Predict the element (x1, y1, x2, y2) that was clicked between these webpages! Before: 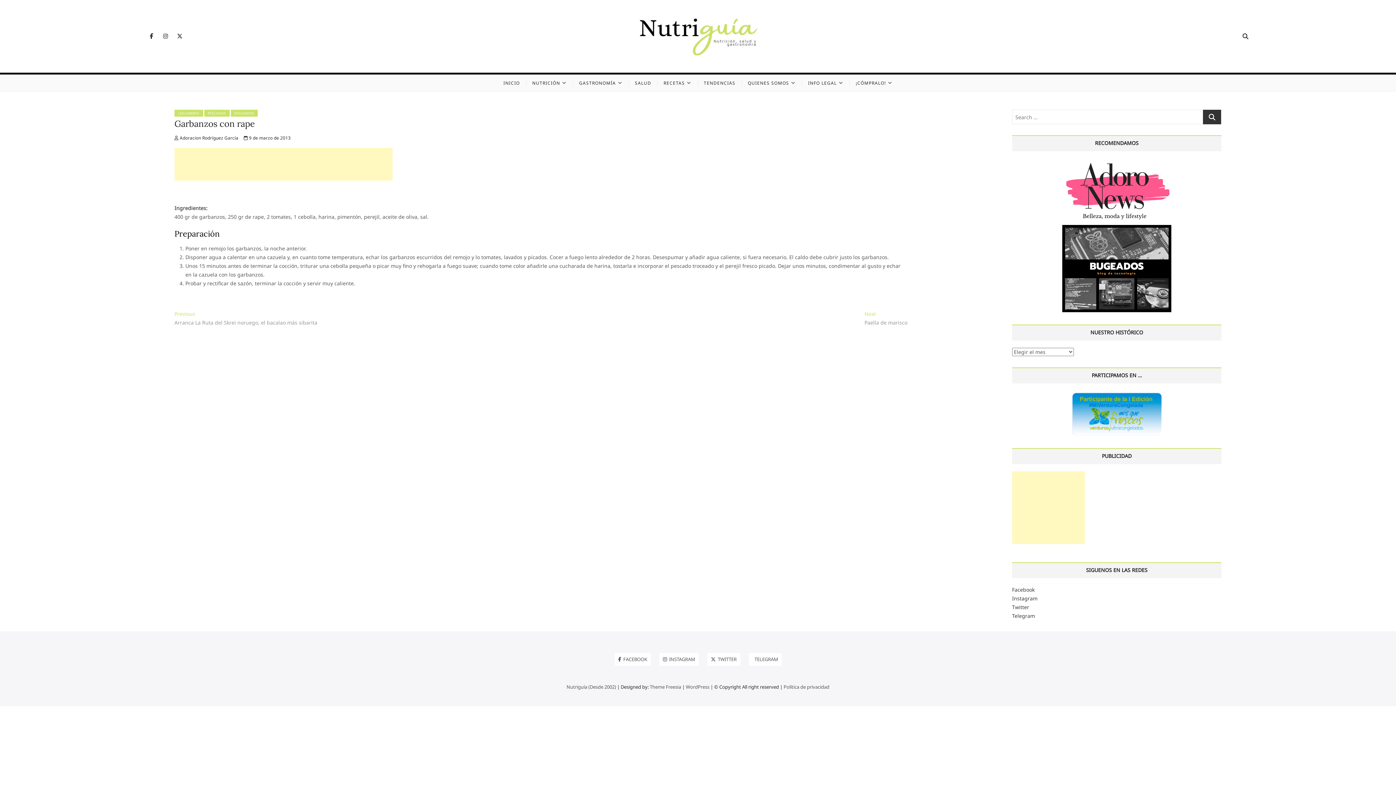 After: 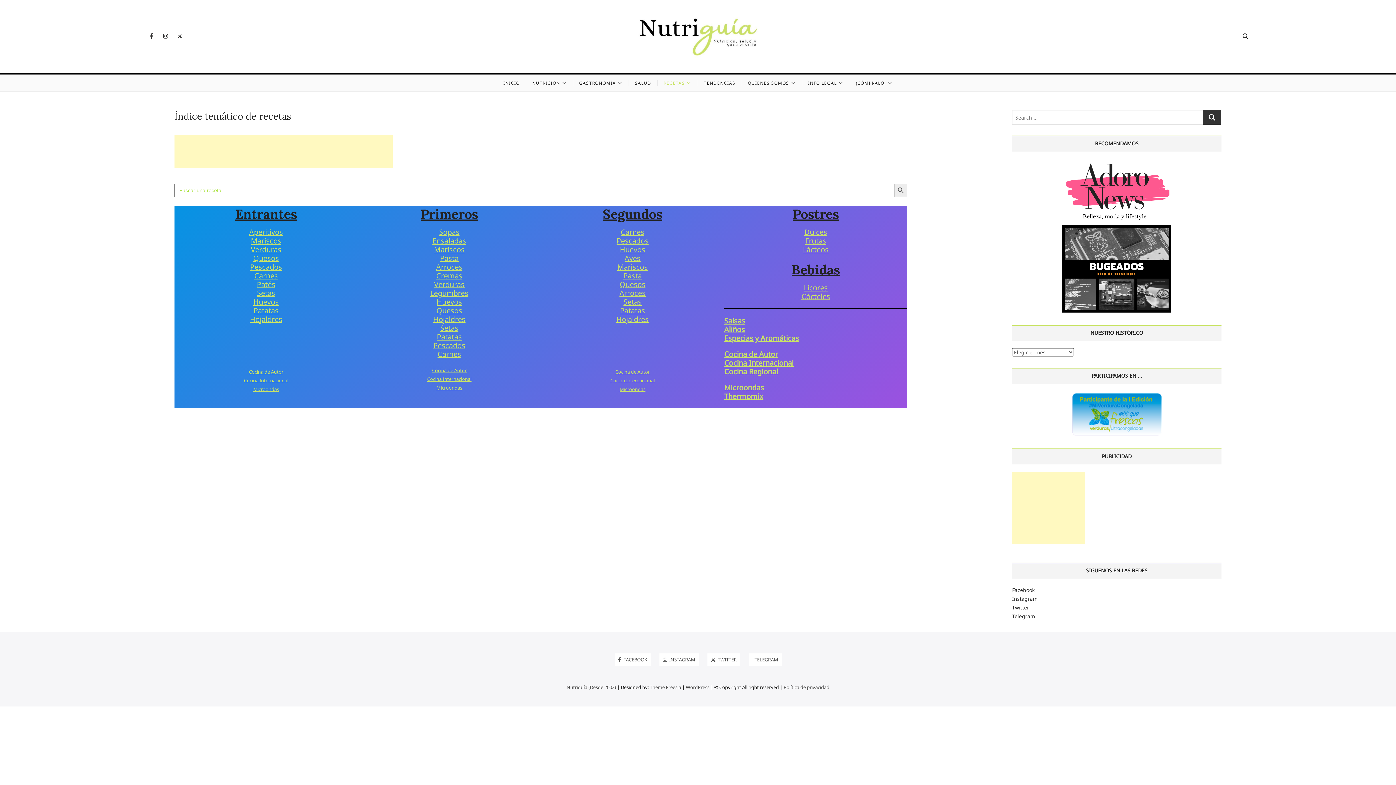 Action: bbox: (658, 74, 697, 91) label: RECETAS